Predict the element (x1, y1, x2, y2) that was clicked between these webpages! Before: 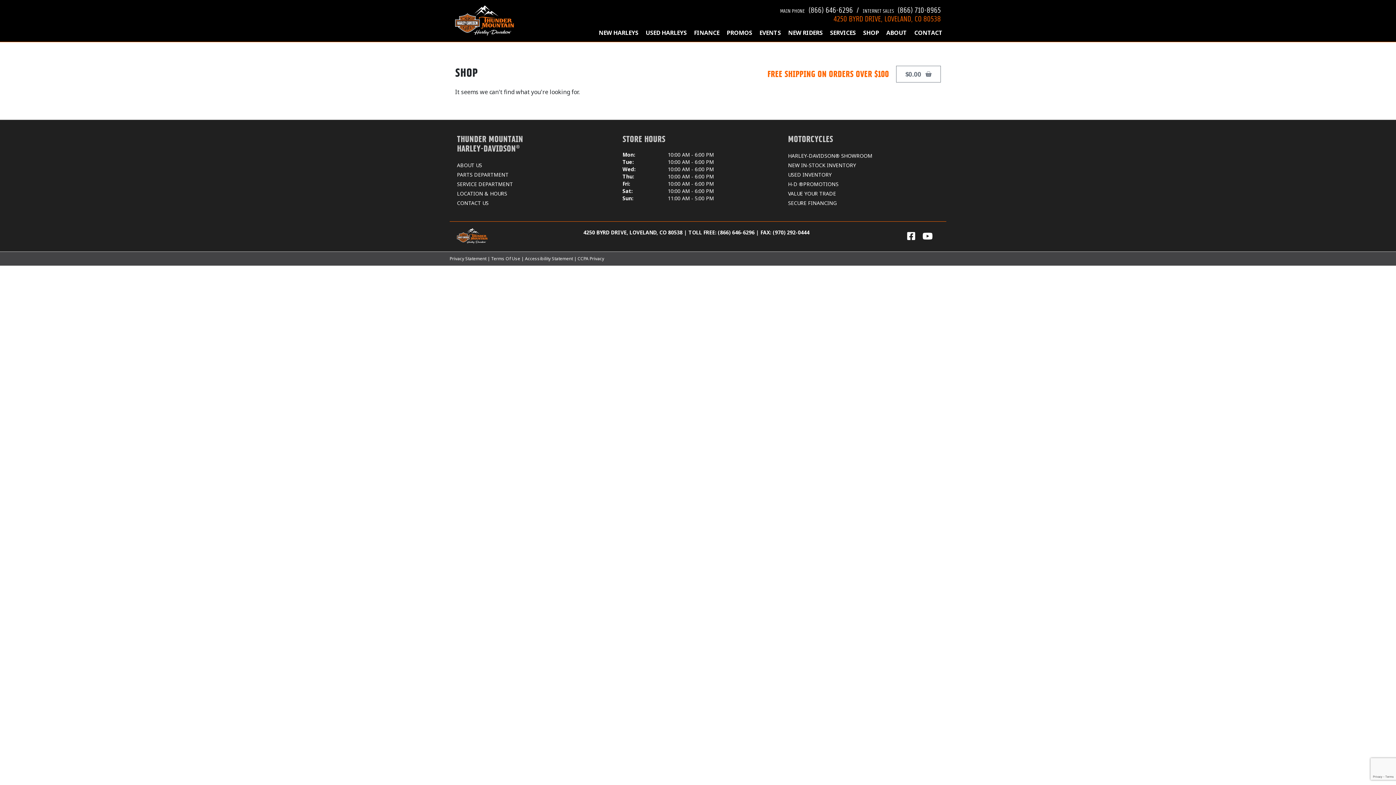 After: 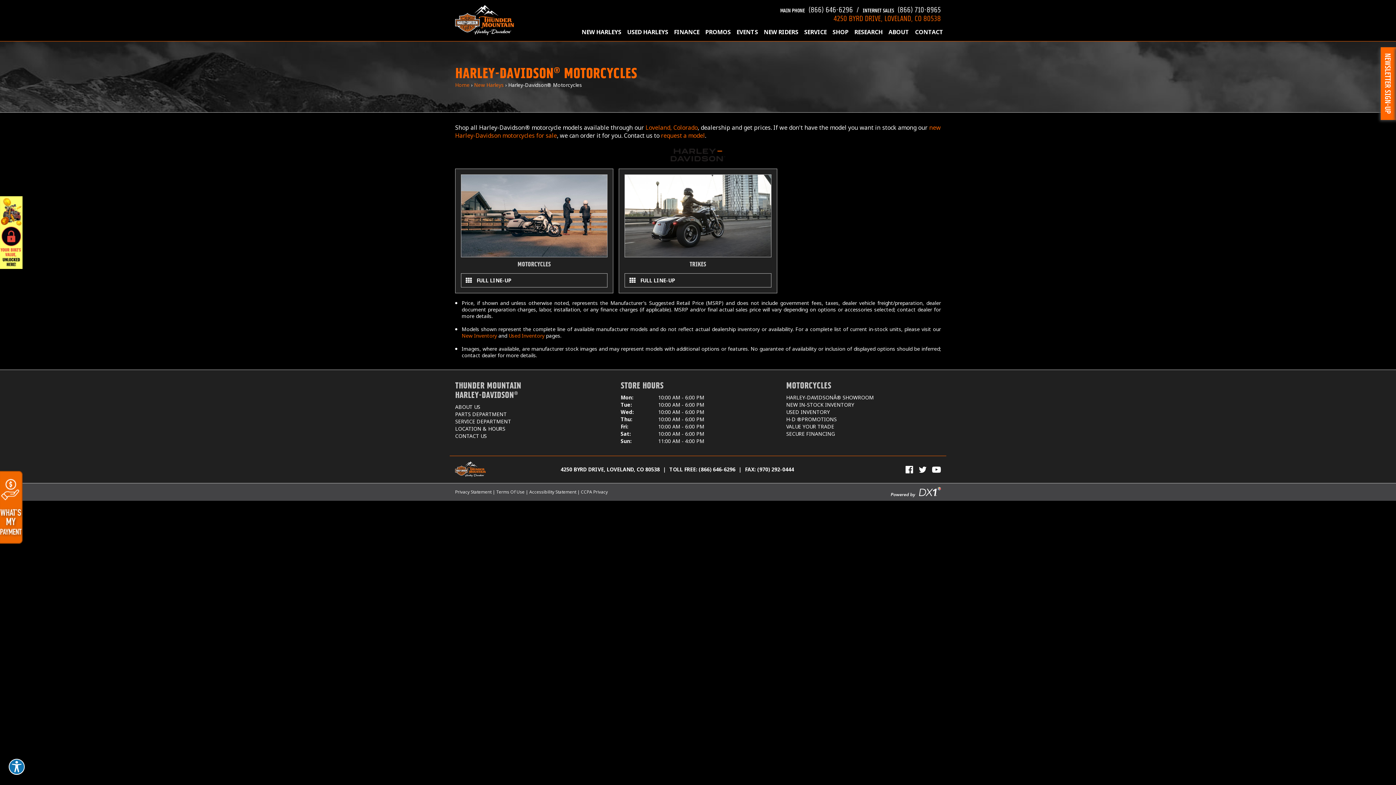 Action: label: HARLEY-DAVIDSON® SHOWROOM bbox: (788, 152, 872, 159)